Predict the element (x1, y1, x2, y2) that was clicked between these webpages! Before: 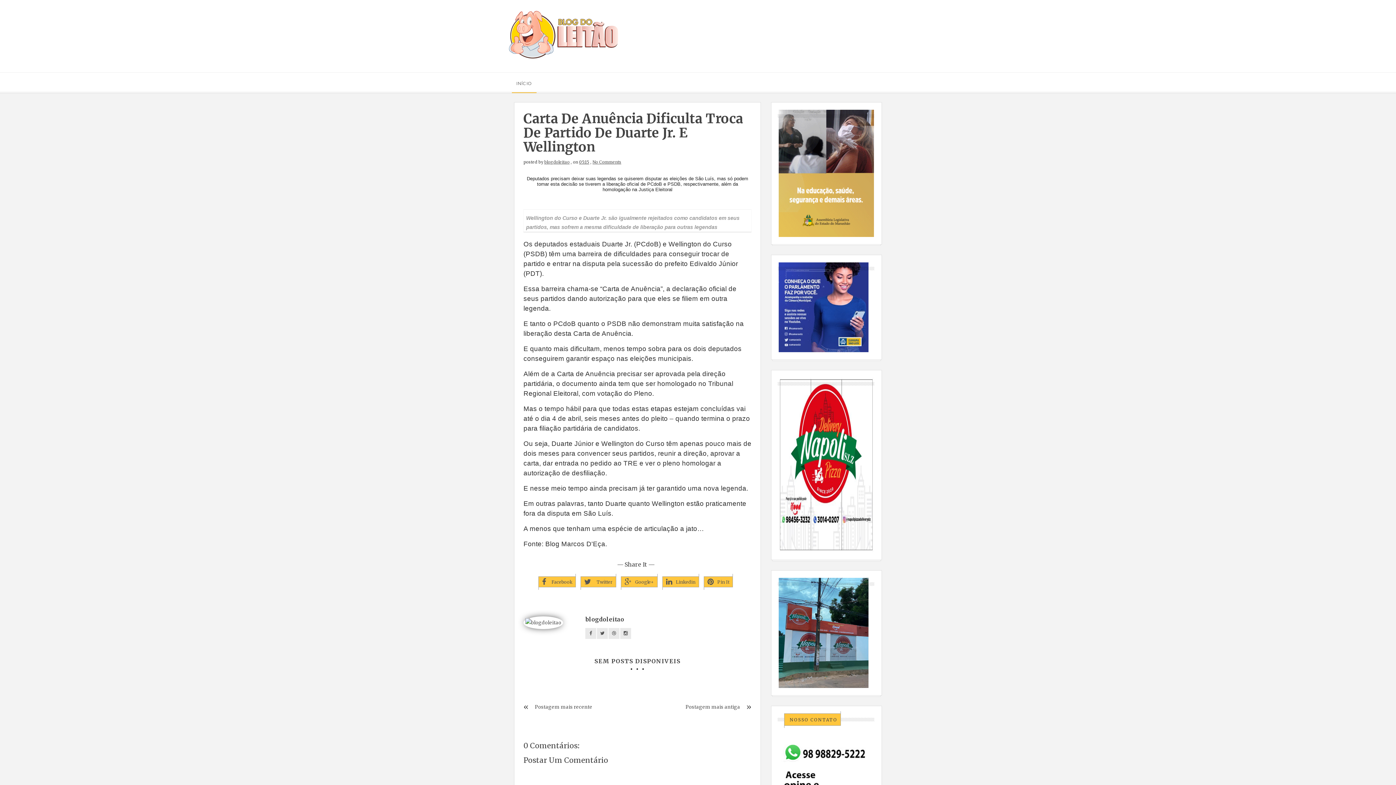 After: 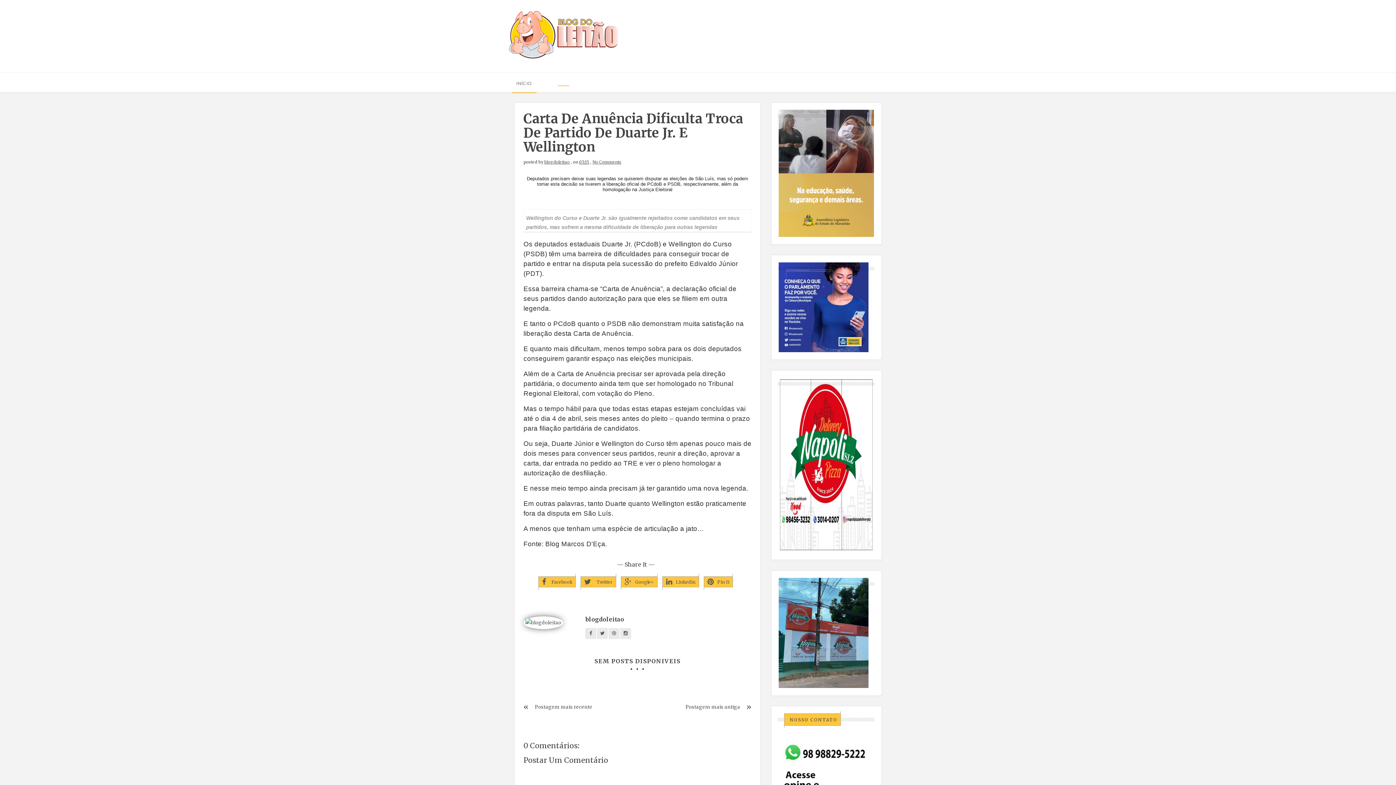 Action: bbox: (556, 72, 570, 85)